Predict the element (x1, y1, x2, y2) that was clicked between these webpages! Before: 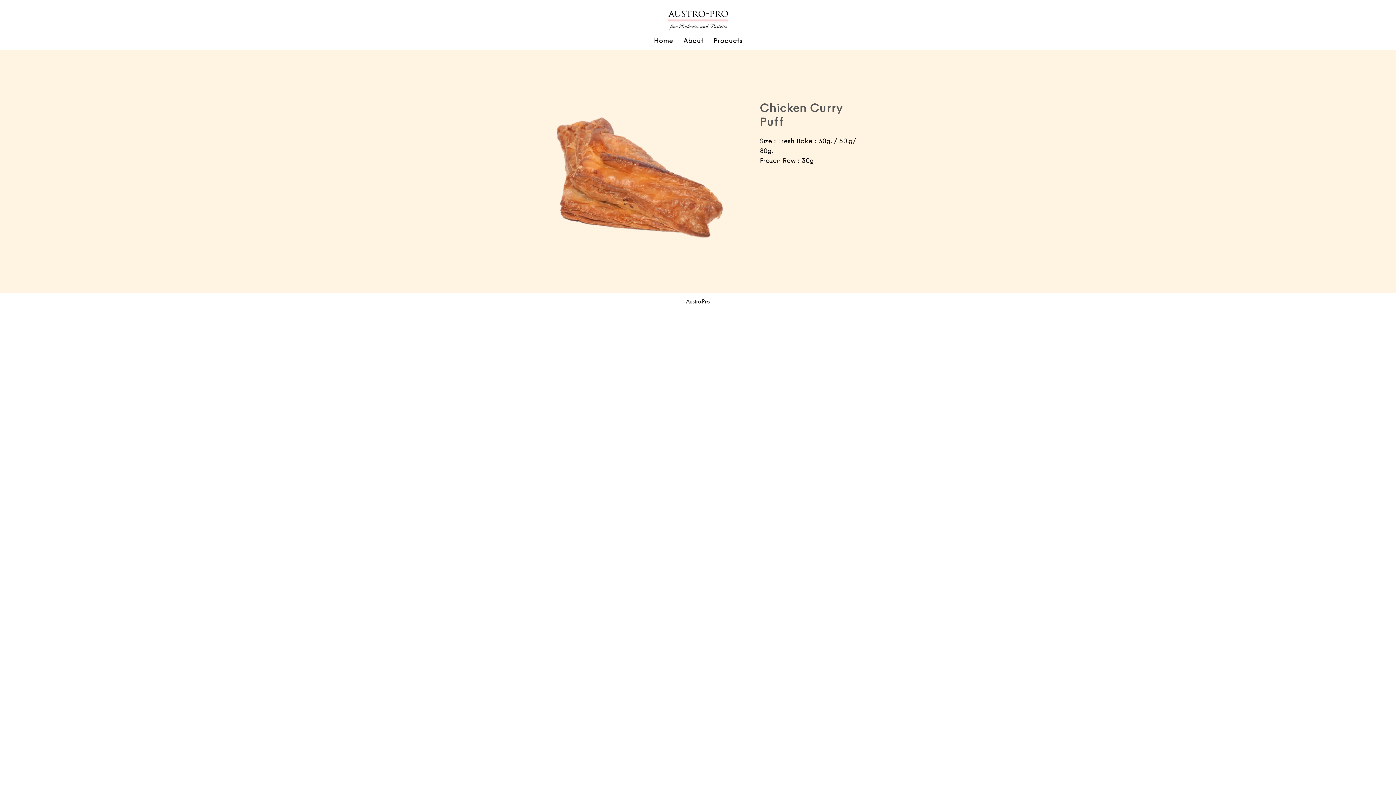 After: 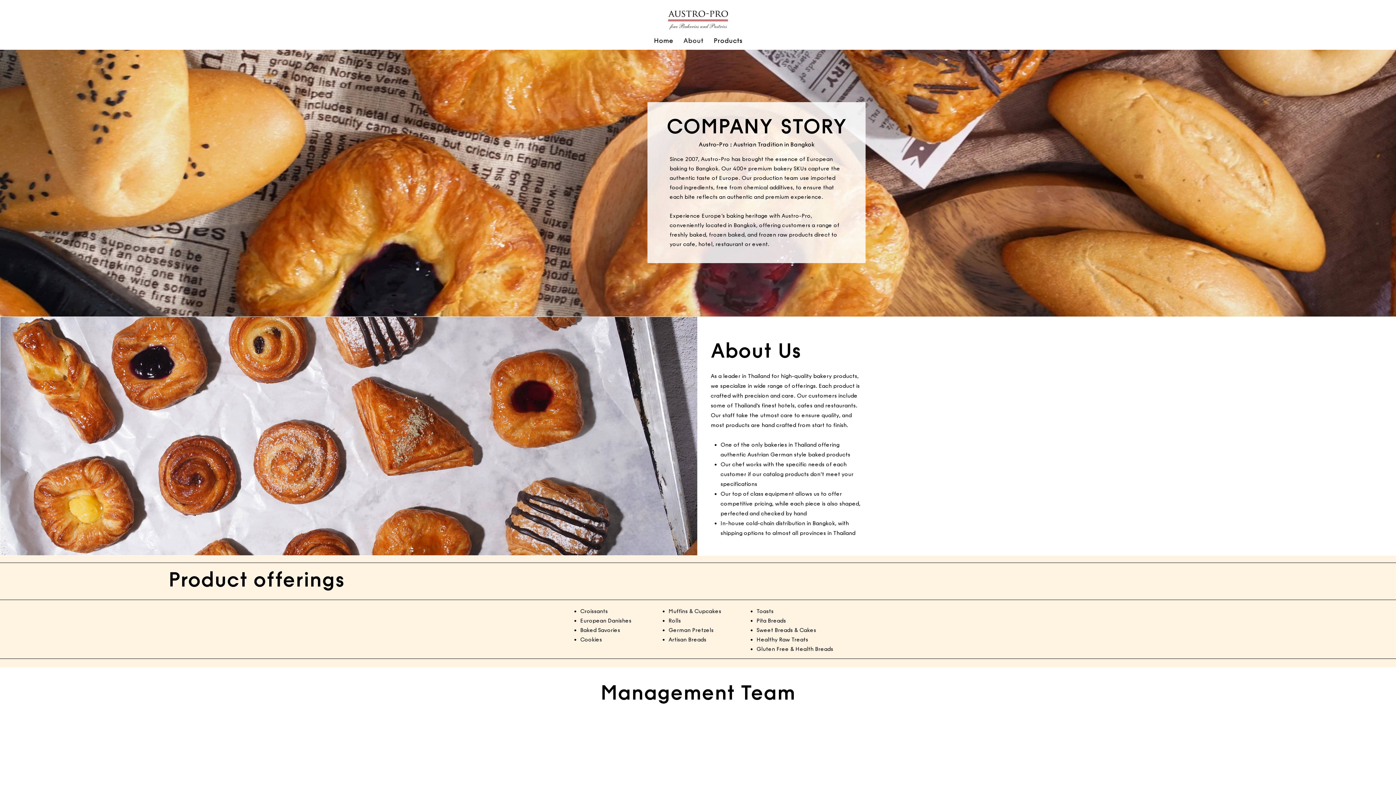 Action: bbox: (678, 31, 708, 49) label: About